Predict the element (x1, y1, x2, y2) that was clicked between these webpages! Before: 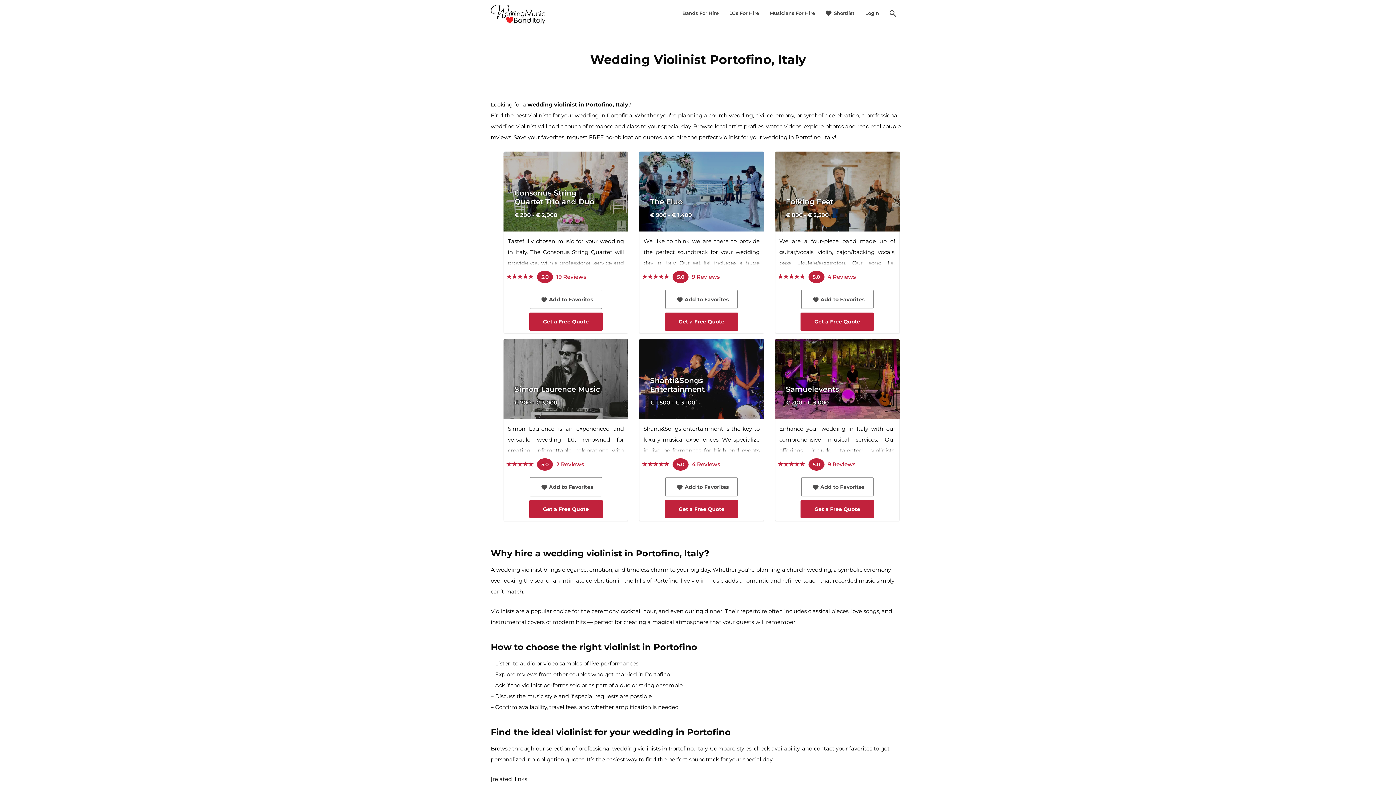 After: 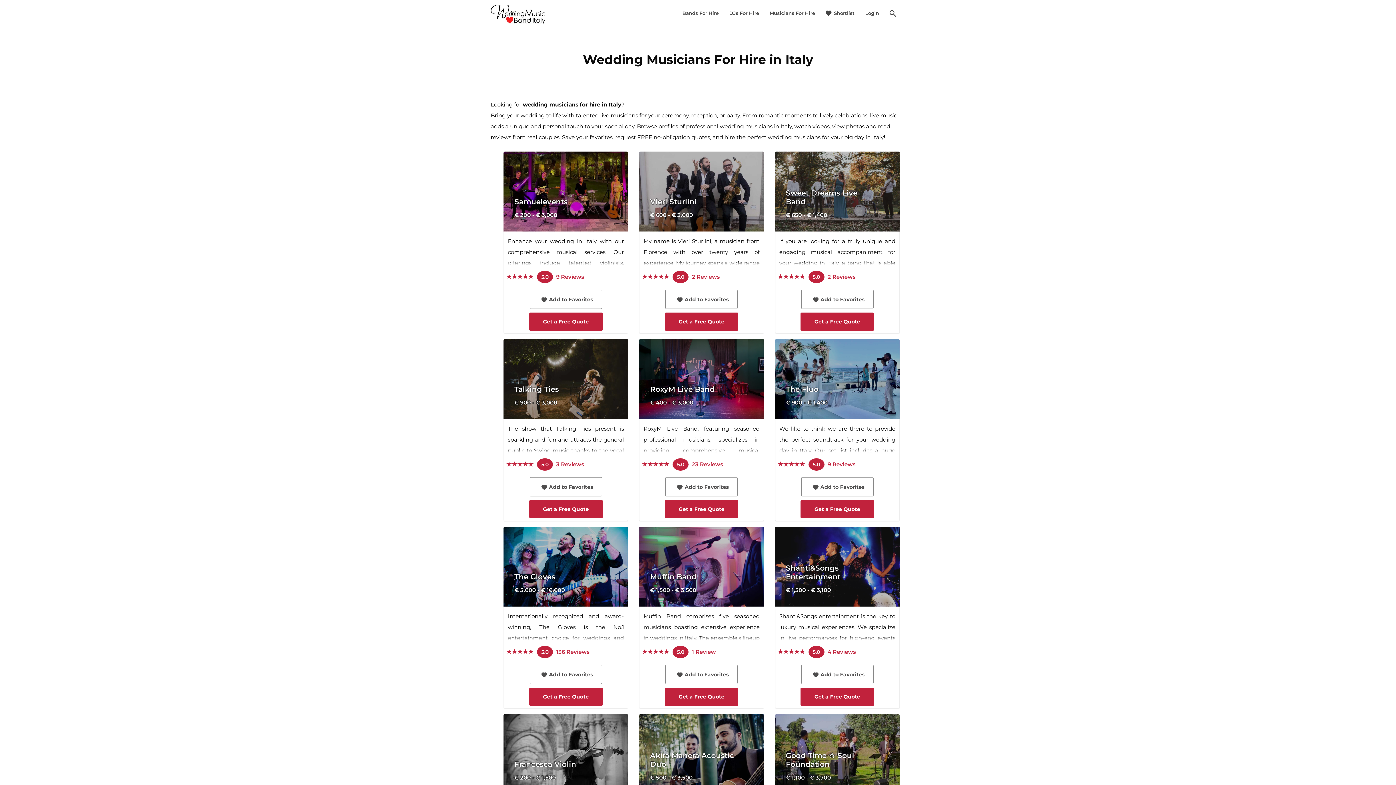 Action: bbox: (769, 3, 815, 22) label: Musicians For Hire